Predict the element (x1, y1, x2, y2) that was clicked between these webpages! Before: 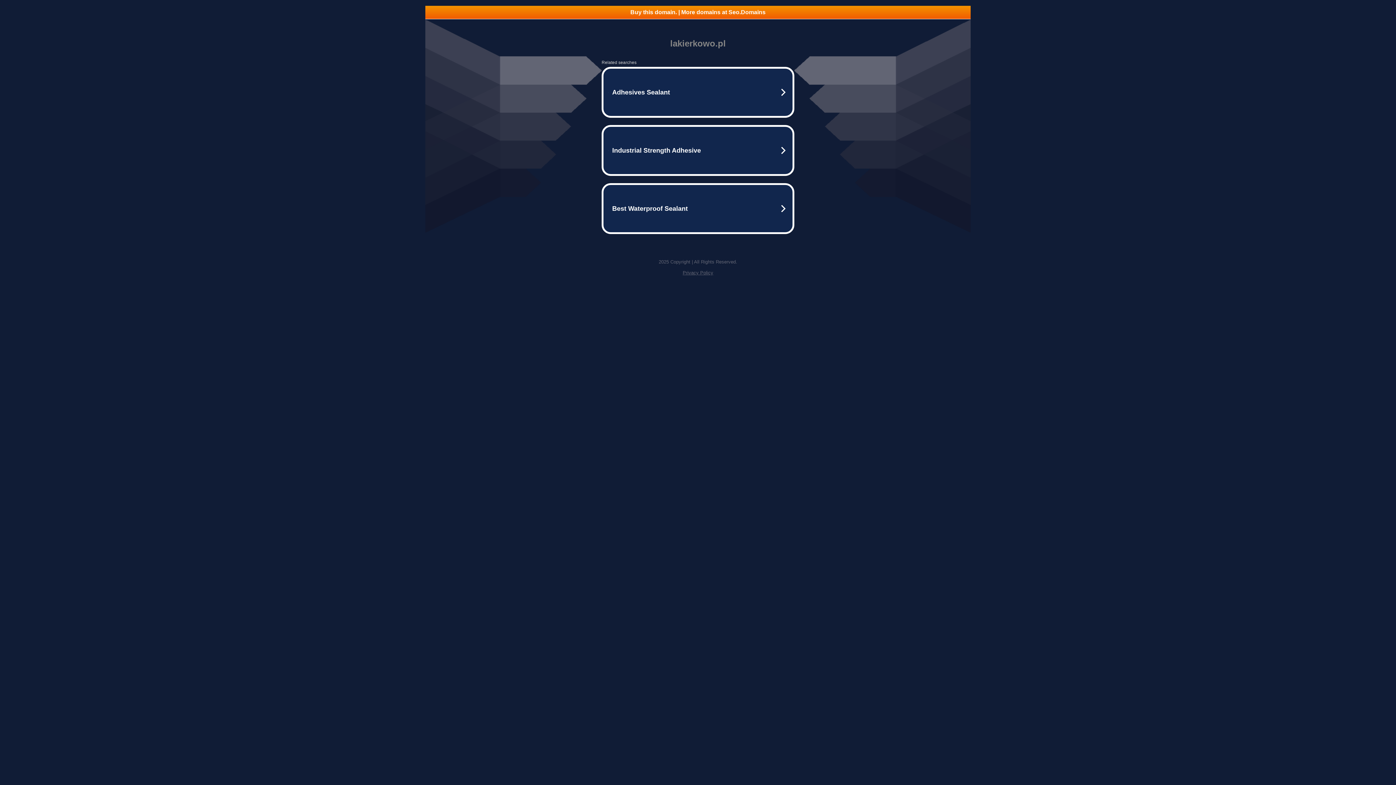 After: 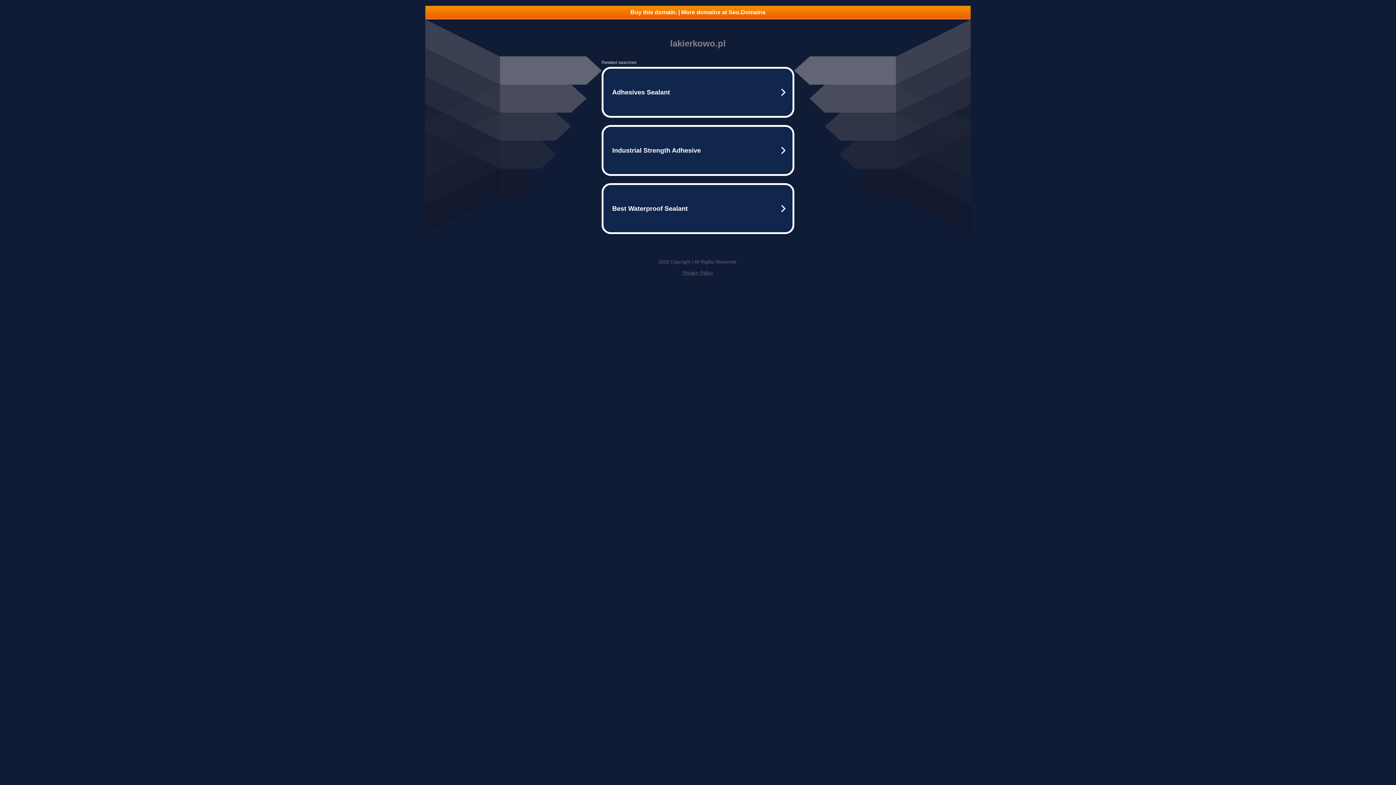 Action: label: Privacy Policy bbox: (682, 270, 713, 275)